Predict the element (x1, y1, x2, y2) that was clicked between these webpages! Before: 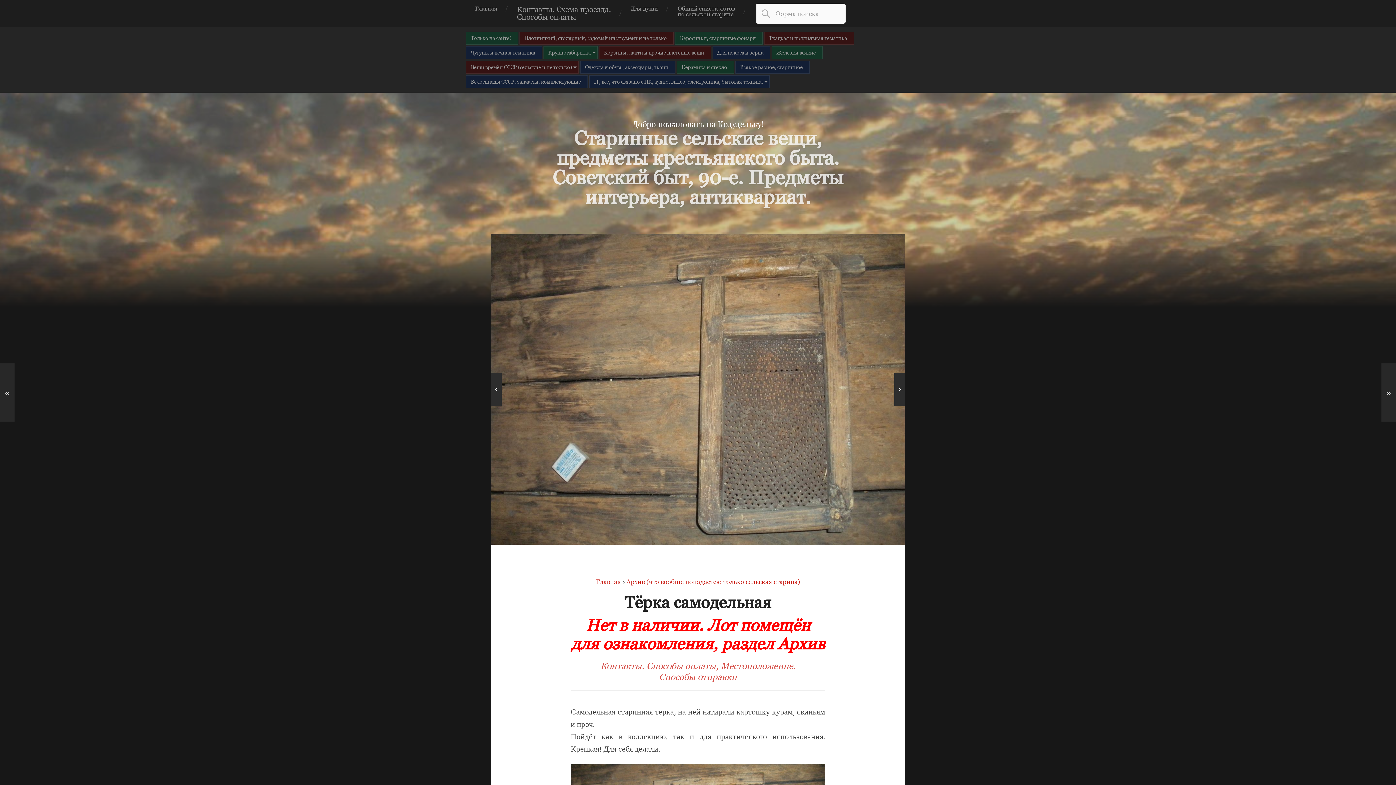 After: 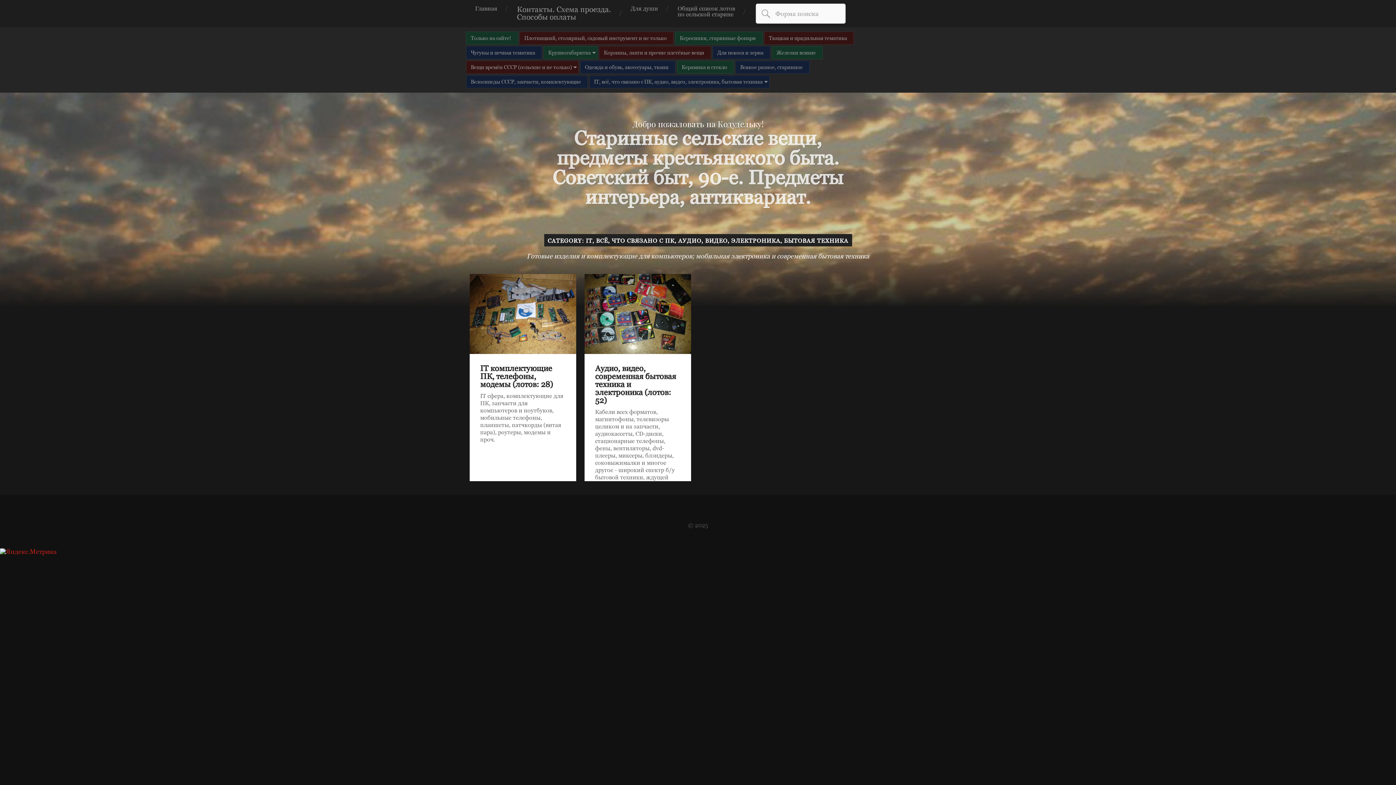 Action: bbox: (589, 75, 769, 88) label: IT, всё, что связано с ПК, аудио, видео, электроника, бытовая техника